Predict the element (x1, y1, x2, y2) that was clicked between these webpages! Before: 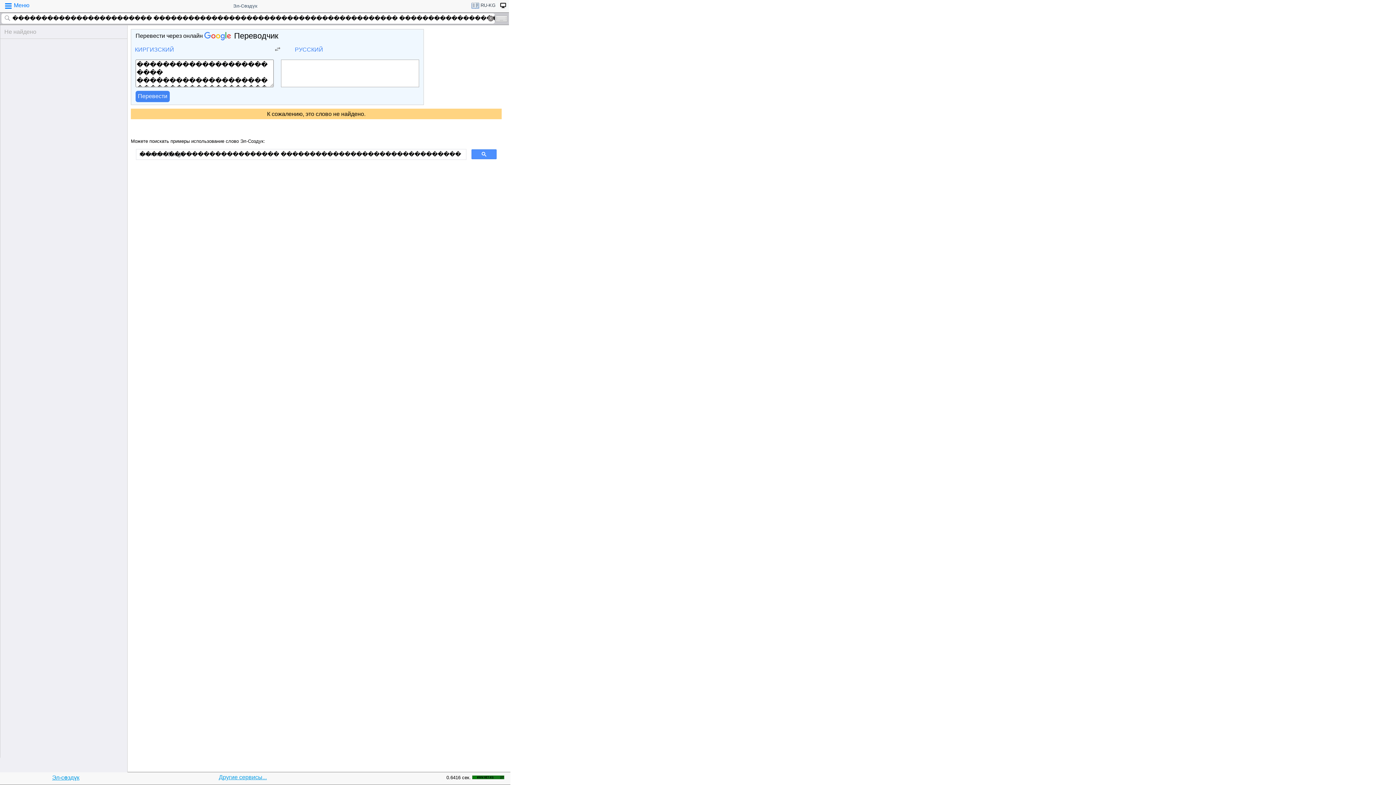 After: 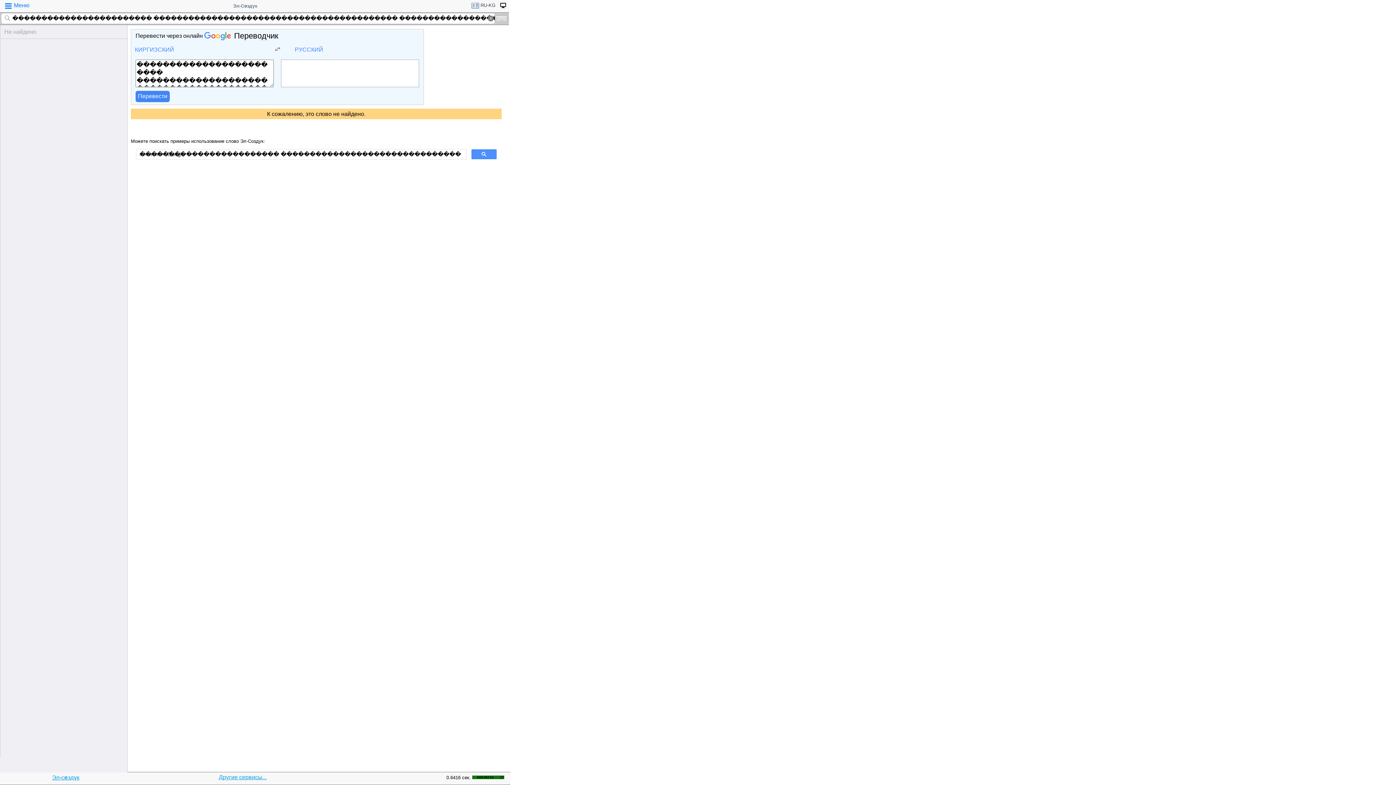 Action: bbox: (472, 774, 504, 780)